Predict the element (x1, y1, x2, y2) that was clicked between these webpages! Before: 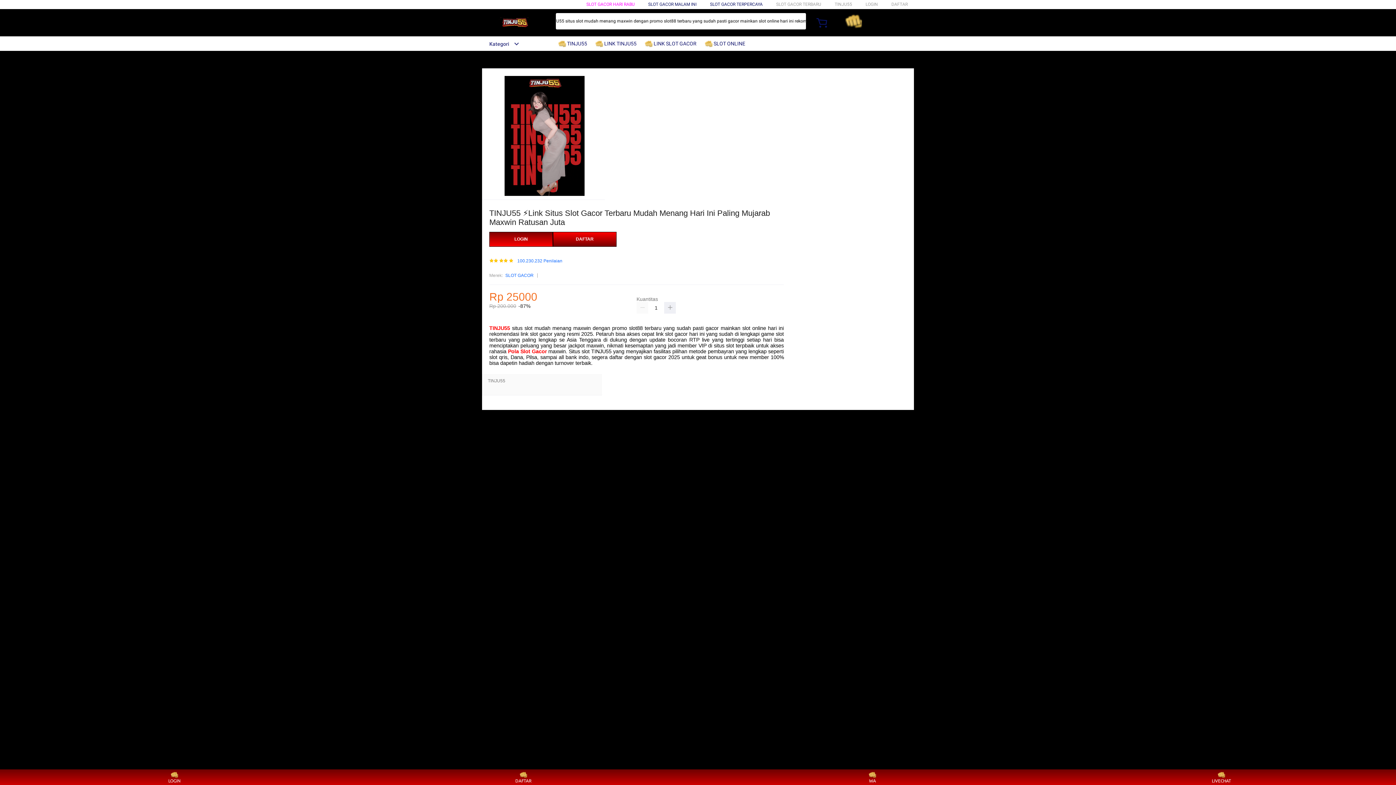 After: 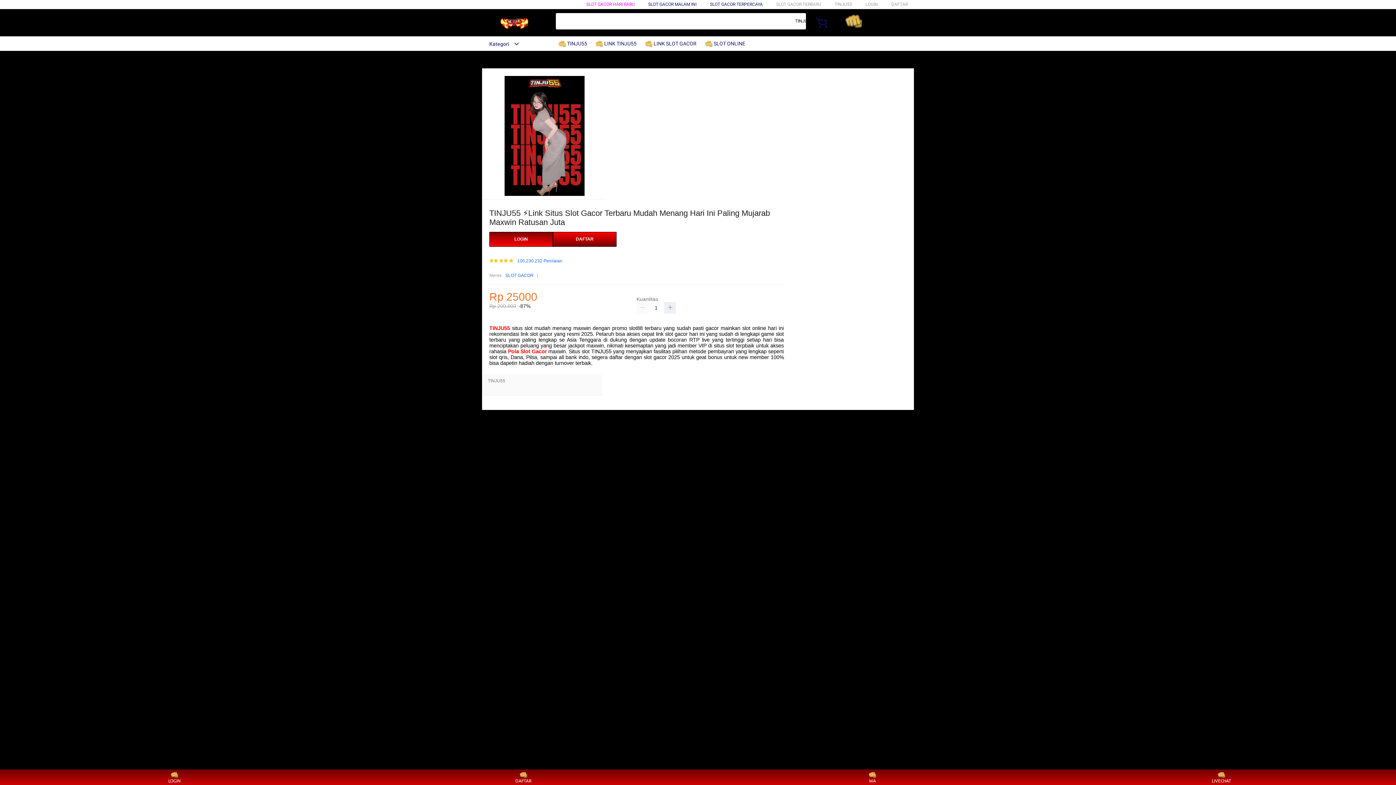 Action: label:  LINK SLOT GACOR bbox: (645, 36, 700, 50)